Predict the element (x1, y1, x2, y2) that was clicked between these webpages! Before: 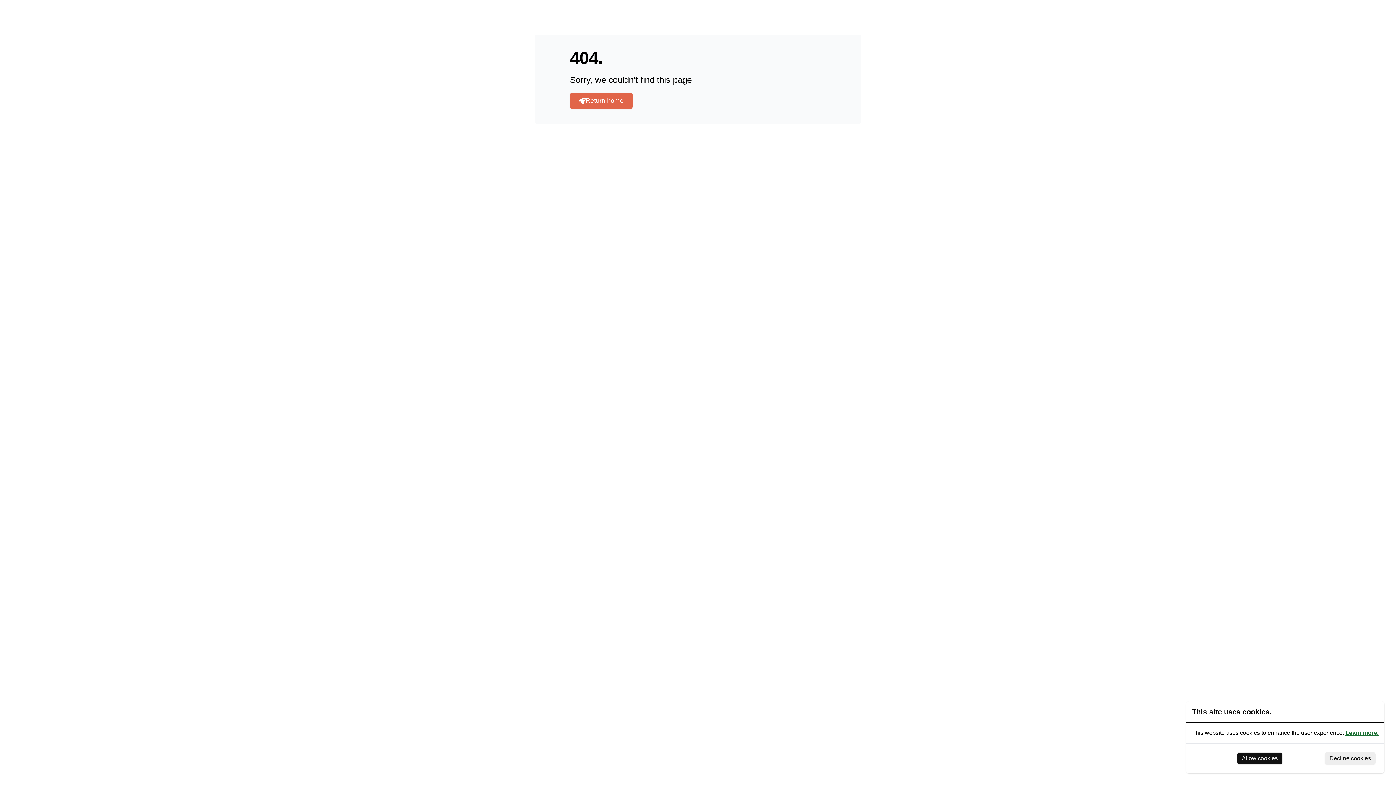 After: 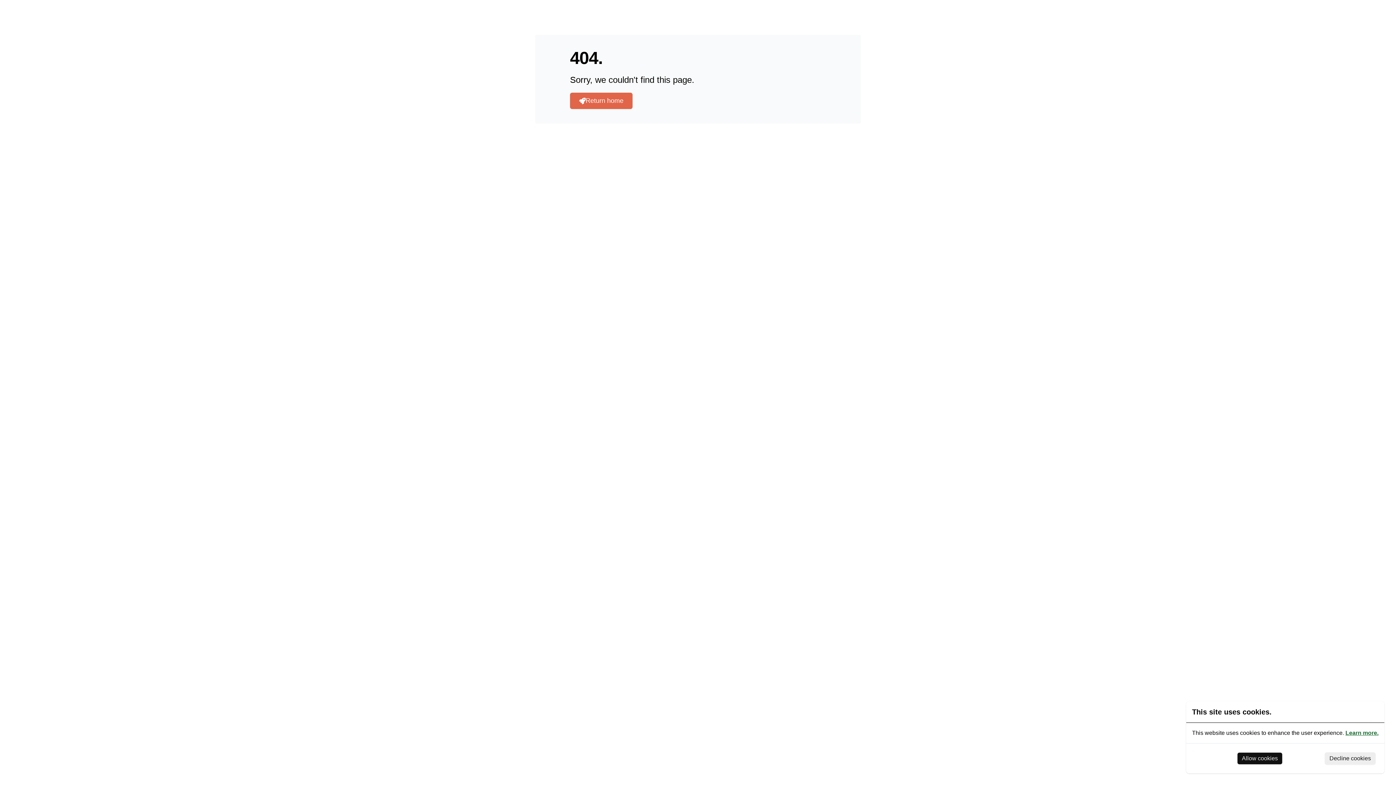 Action: bbox: (1345, 730, 1378, 736) label: Learn more.